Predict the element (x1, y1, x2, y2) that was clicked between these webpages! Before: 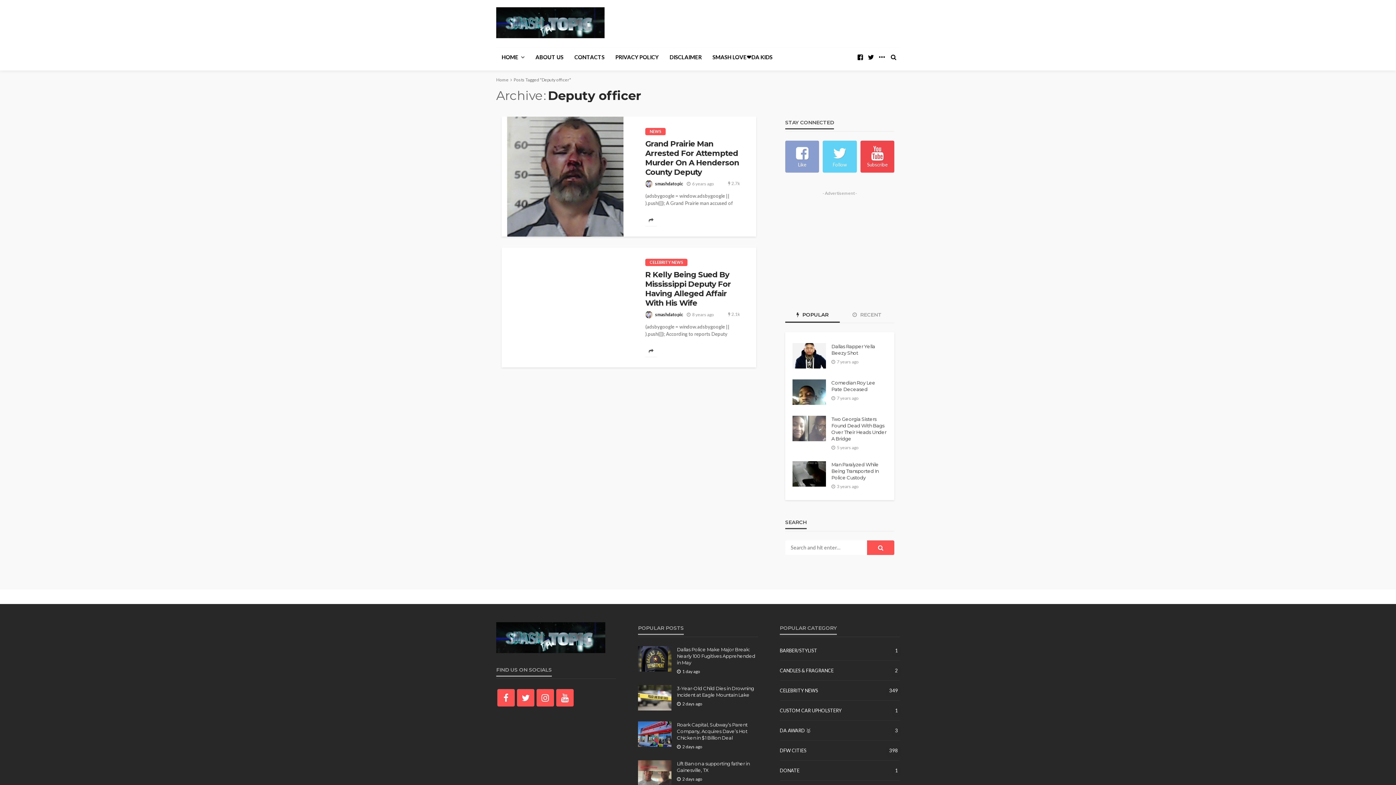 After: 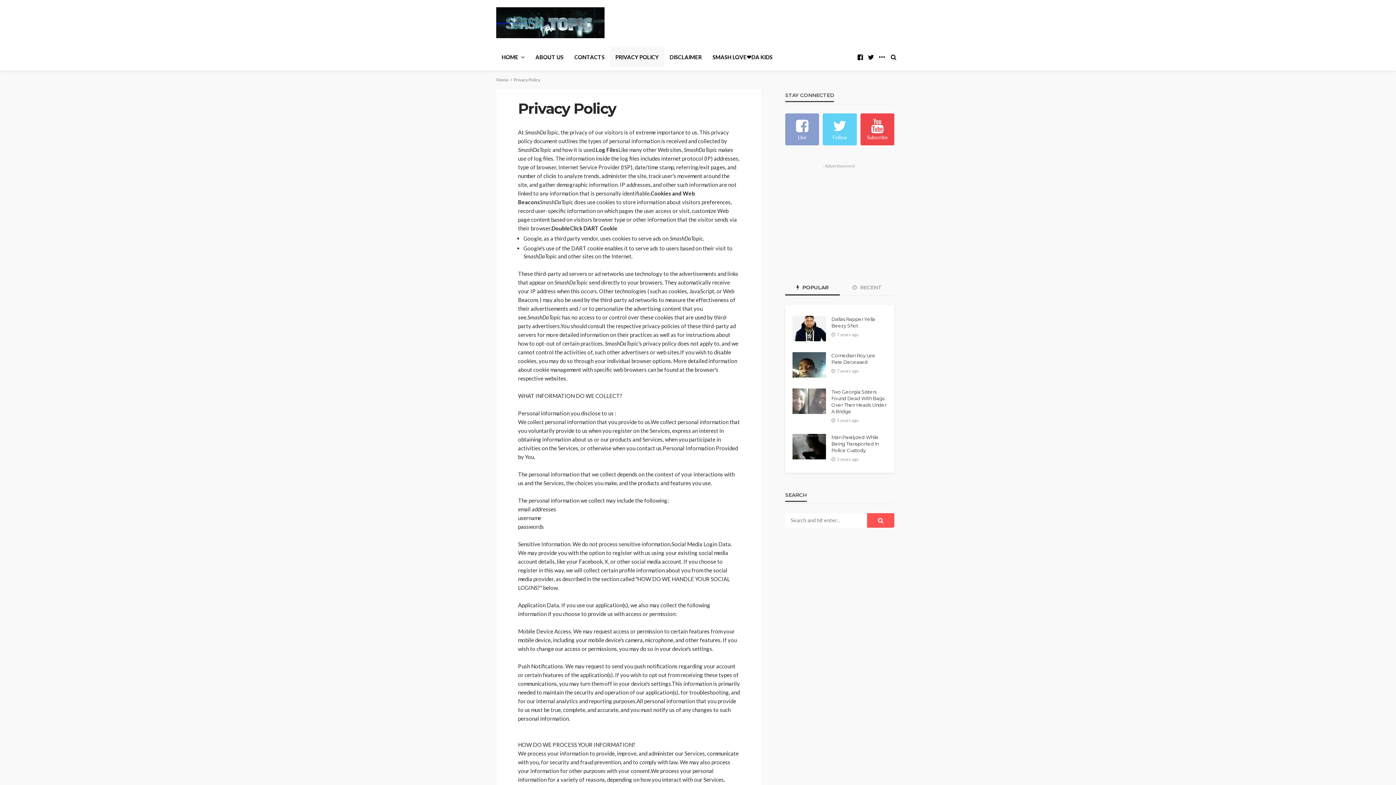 Action: label: PRIVACY POLICY bbox: (610, 47, 664, 66)